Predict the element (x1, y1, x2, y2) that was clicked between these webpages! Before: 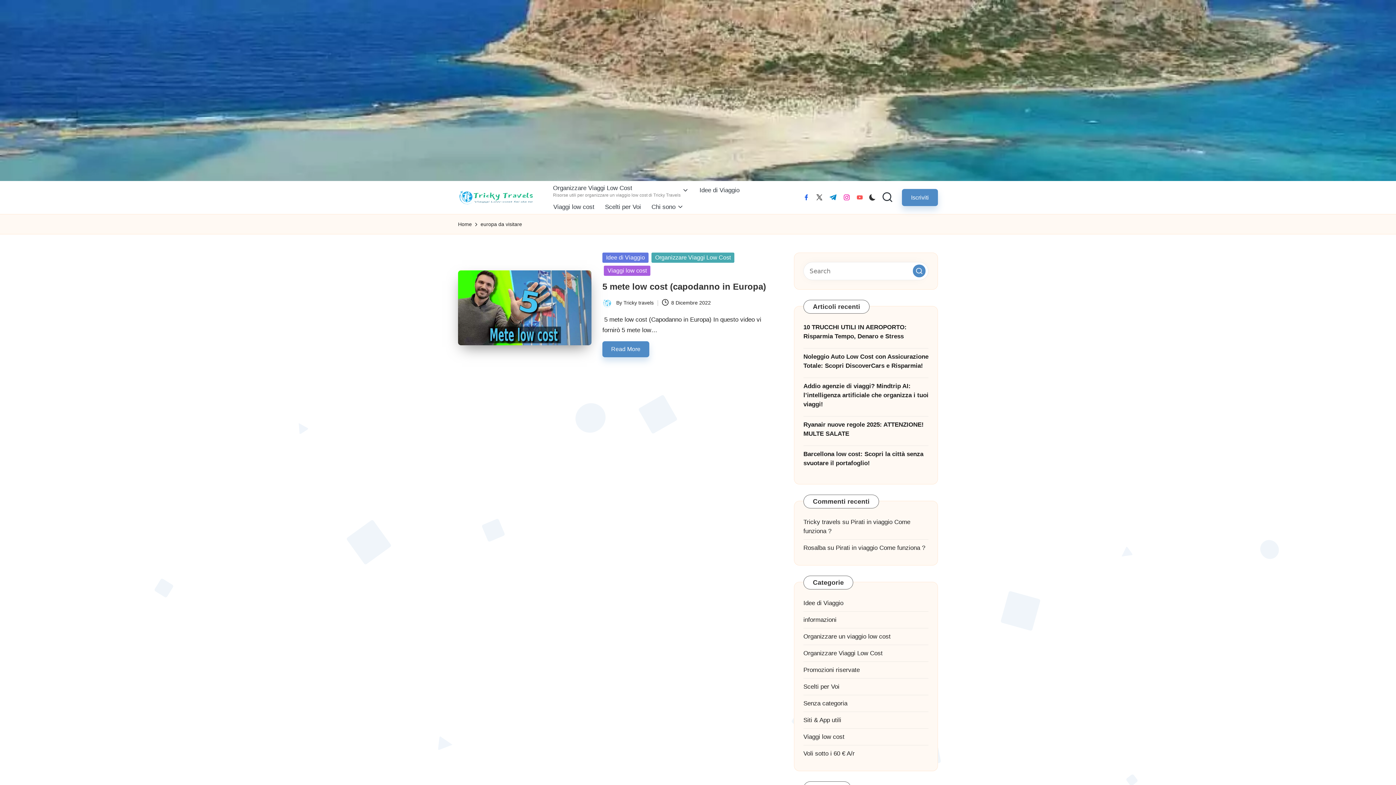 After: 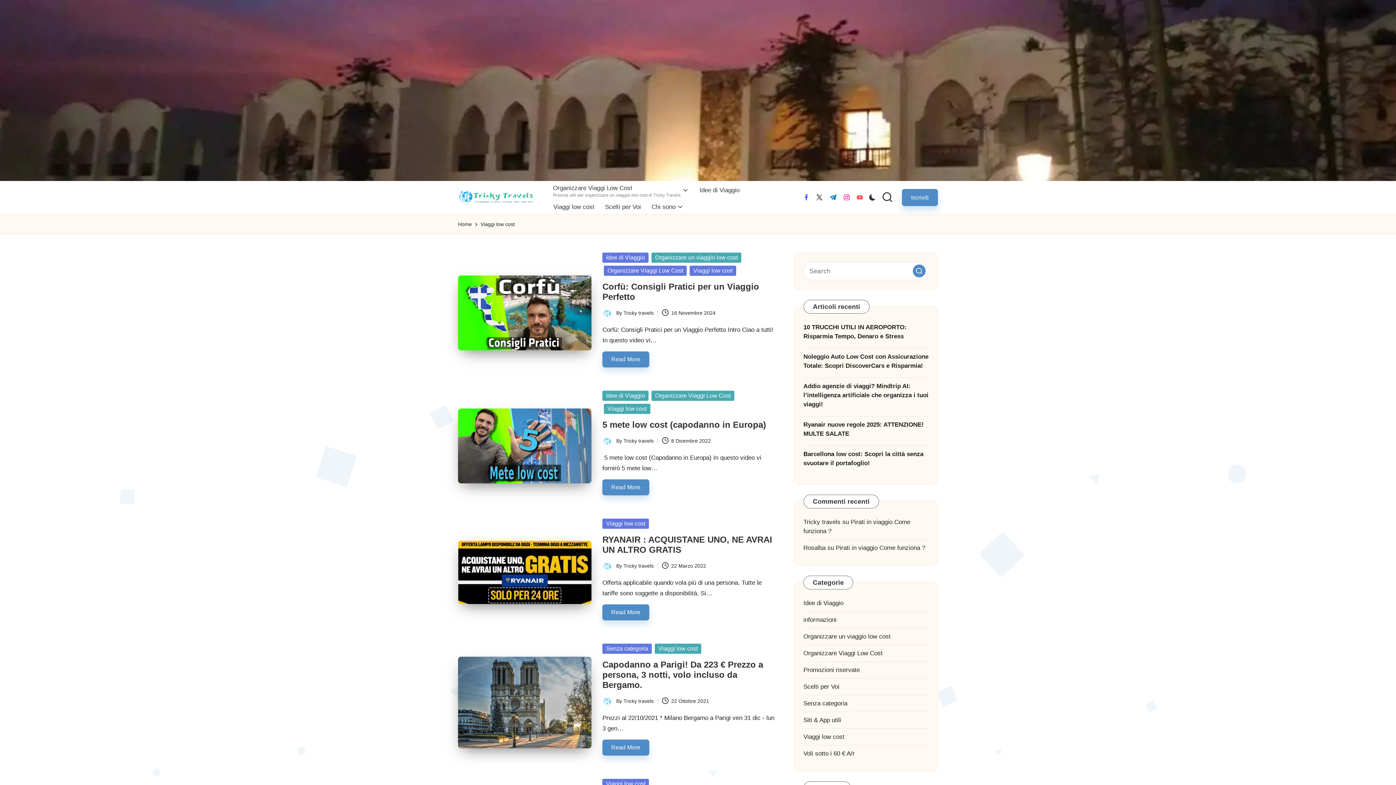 Action: bbox: (803, 733, 844, 740) label: Viaggi low cost